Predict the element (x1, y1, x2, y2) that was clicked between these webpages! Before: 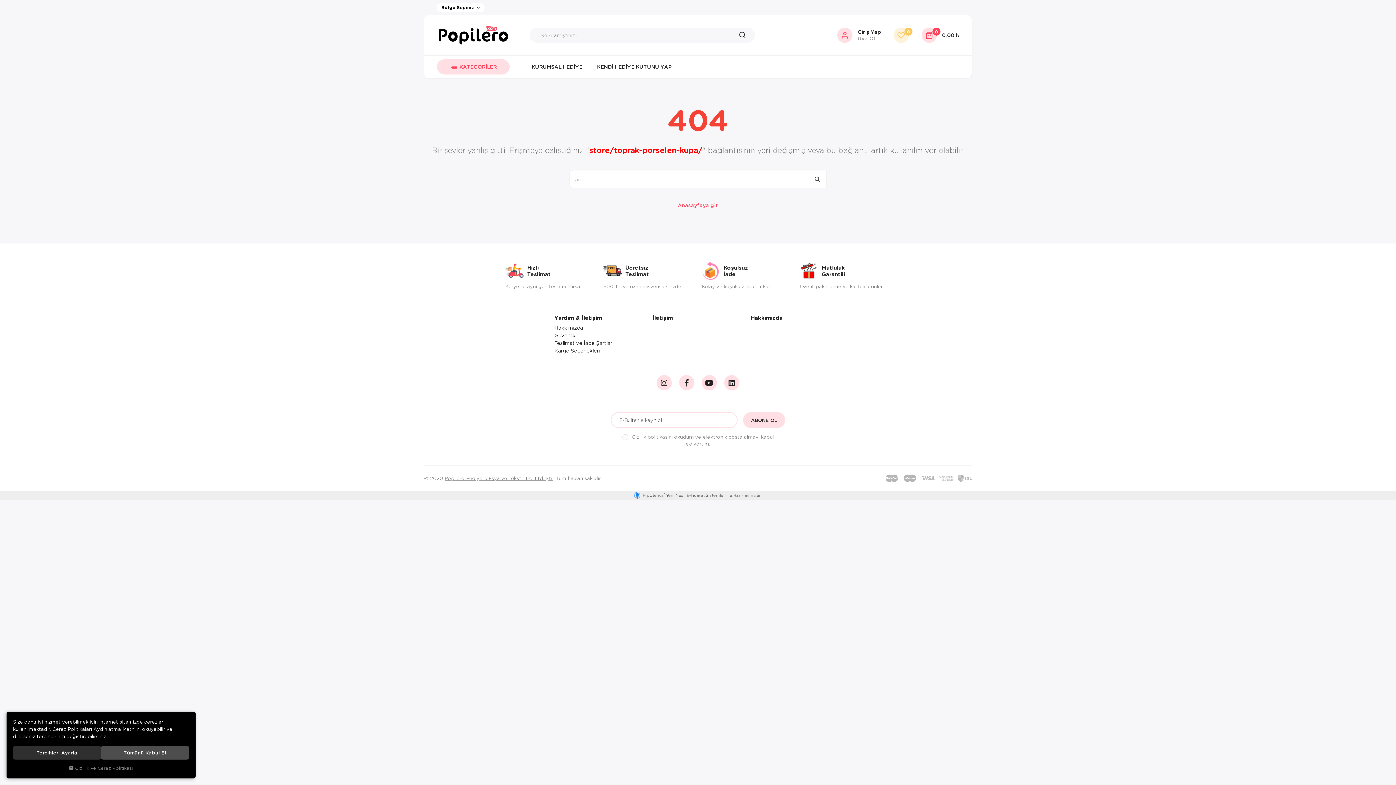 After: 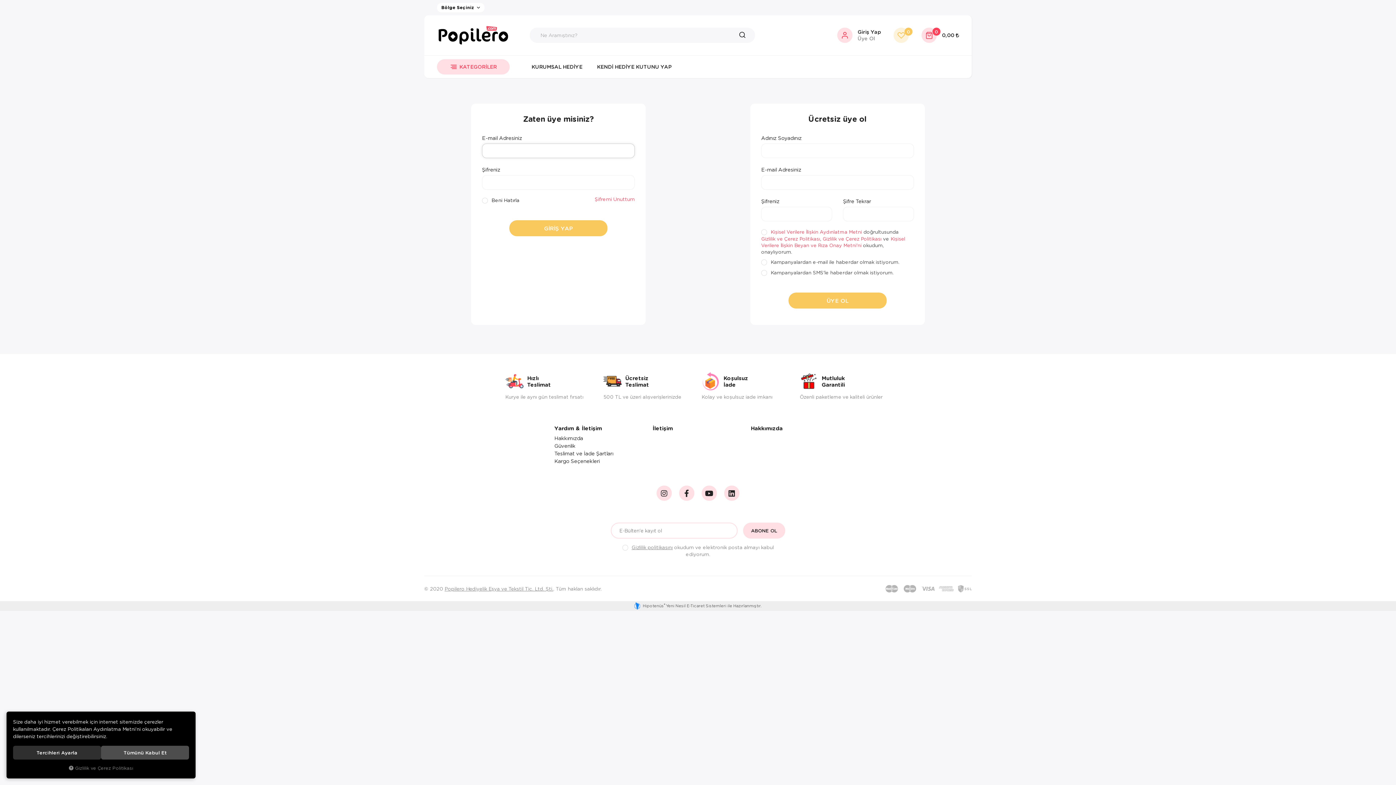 Action: label: Giriş Yap
Üye Ol bbox: (837, 27, 881, 42)